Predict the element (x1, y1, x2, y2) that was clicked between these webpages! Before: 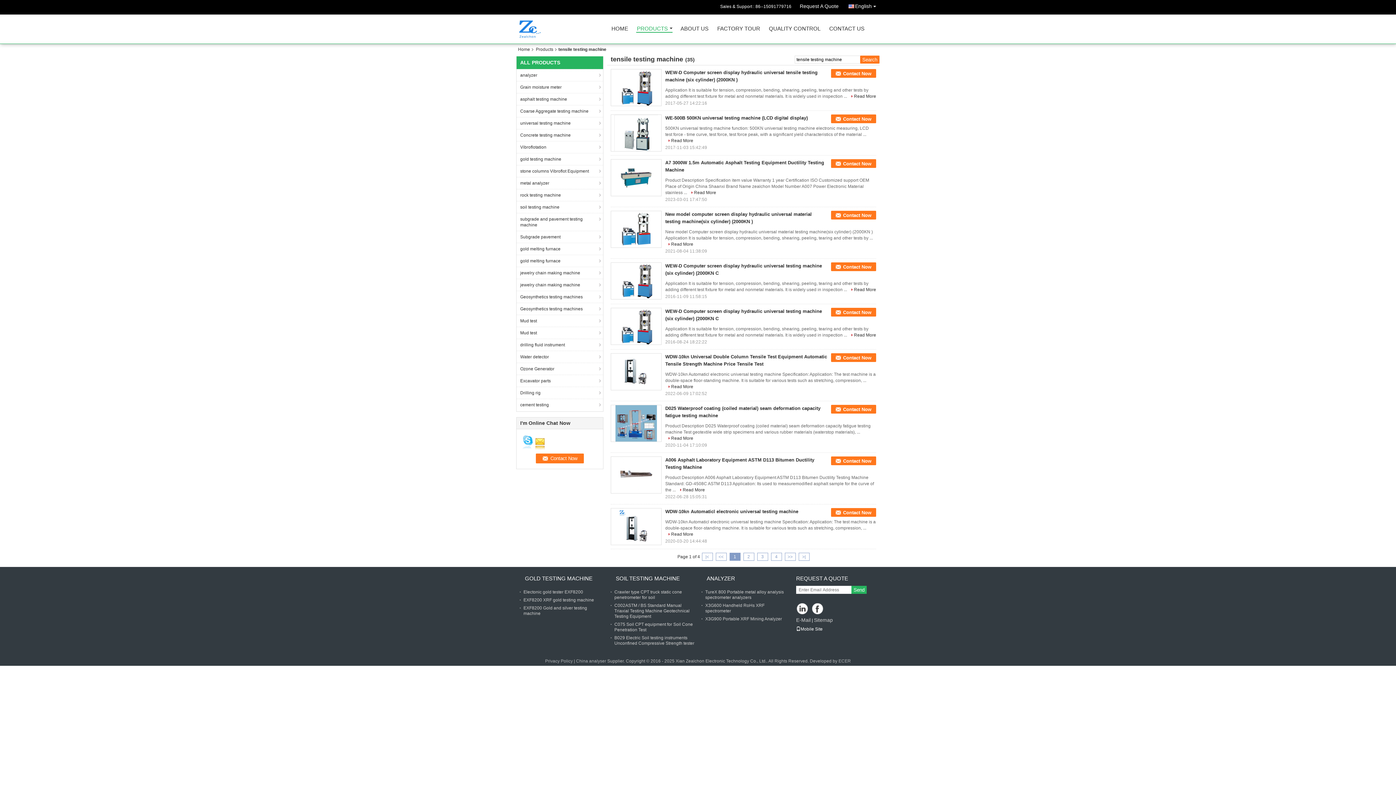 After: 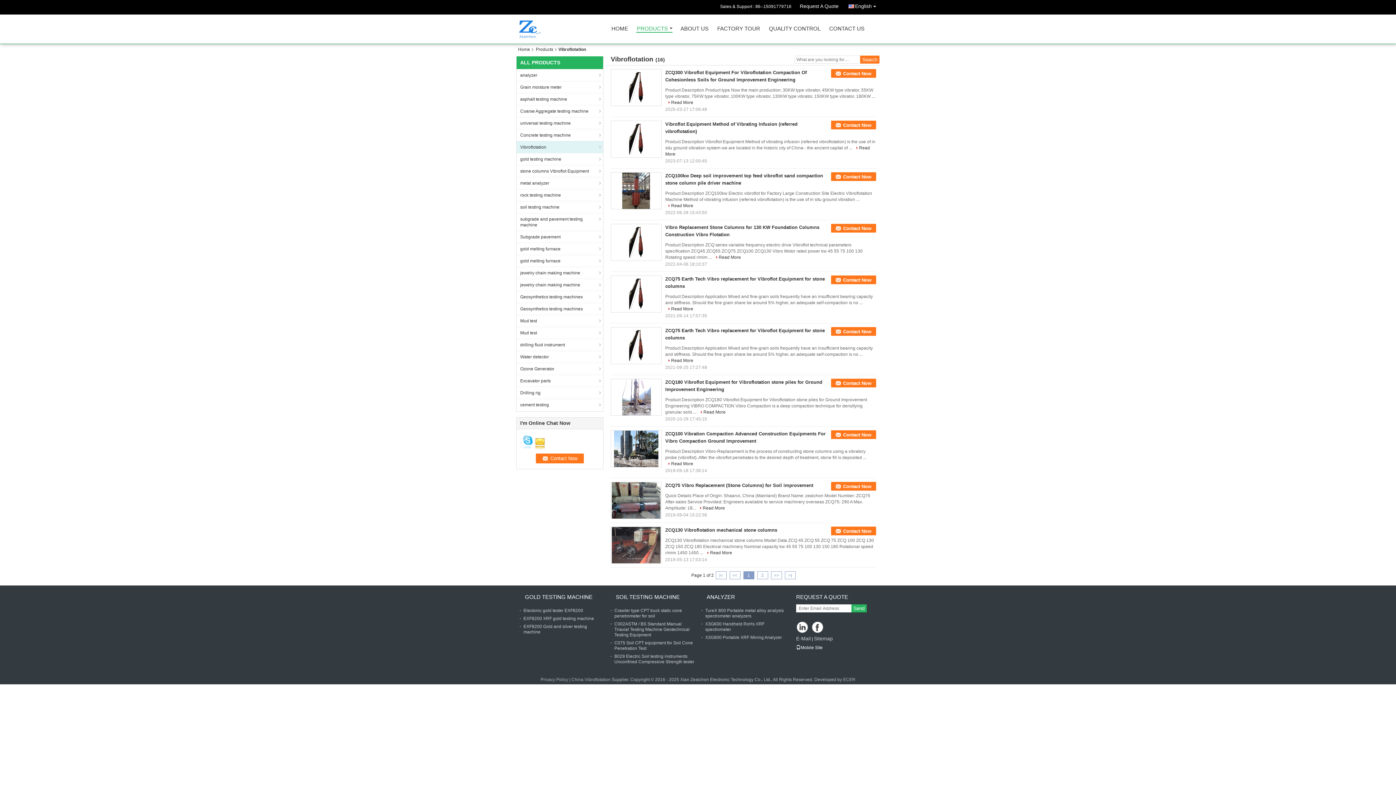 Action: bbox: (516, 141, 604, 153) label: Vibroflotation